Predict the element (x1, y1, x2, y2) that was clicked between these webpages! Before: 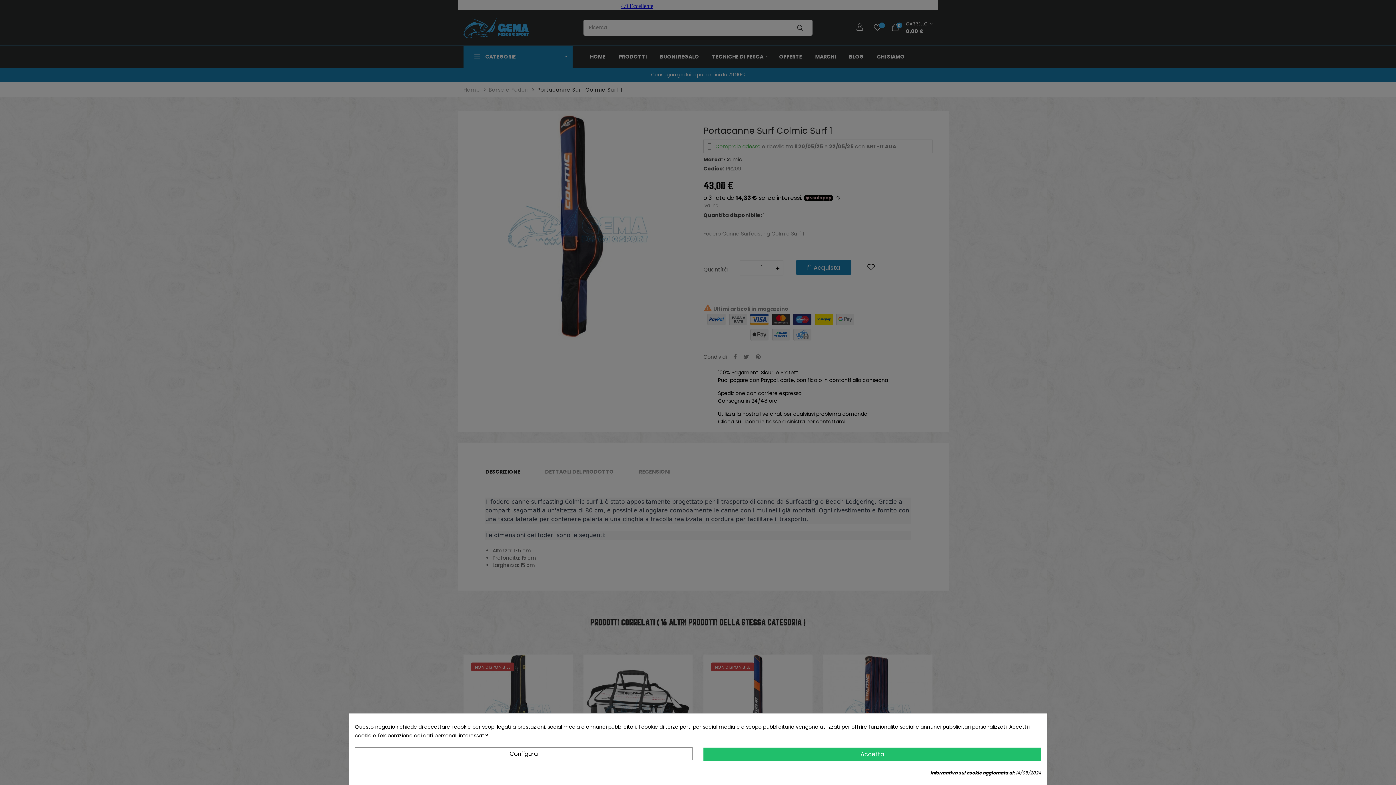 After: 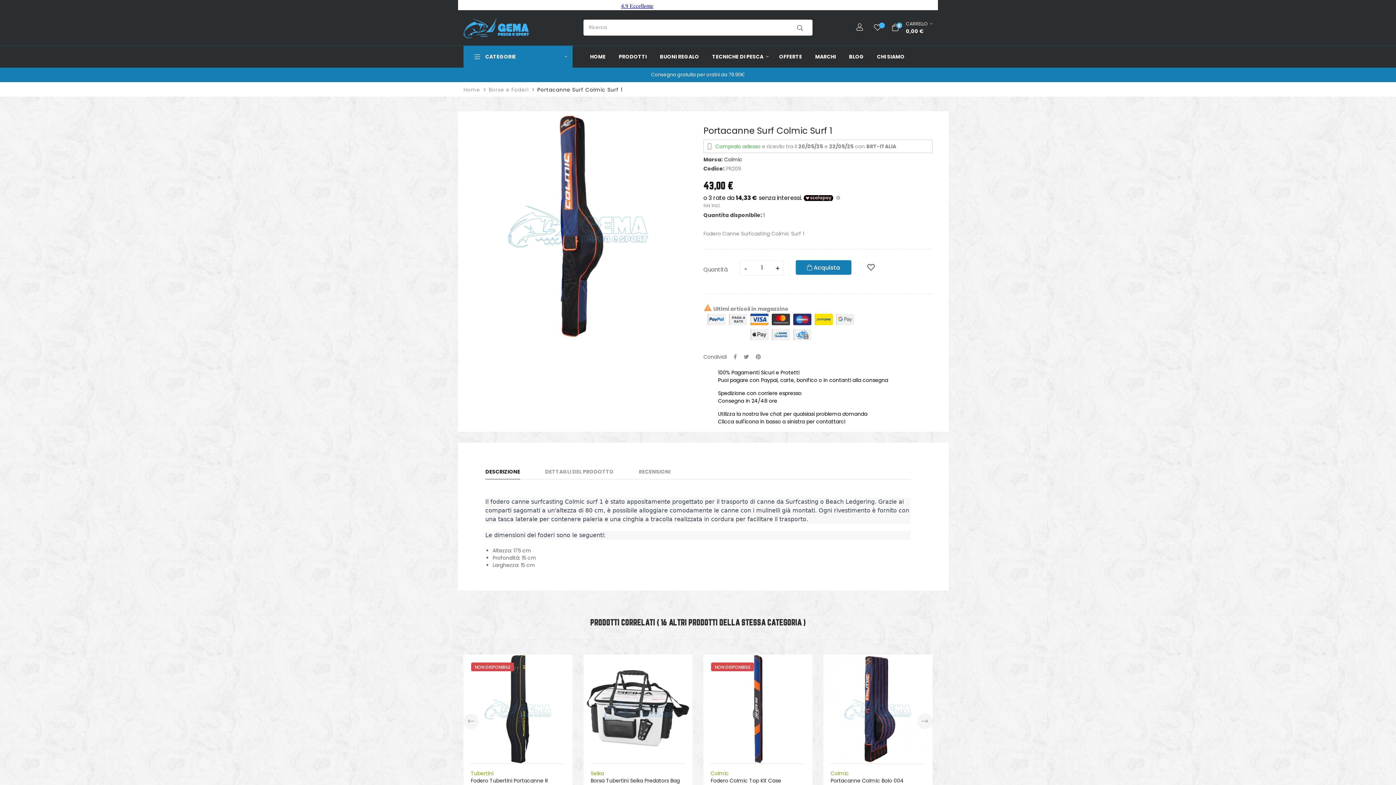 Action: label: Accetta bbox: (703, 747, 1041, 761)